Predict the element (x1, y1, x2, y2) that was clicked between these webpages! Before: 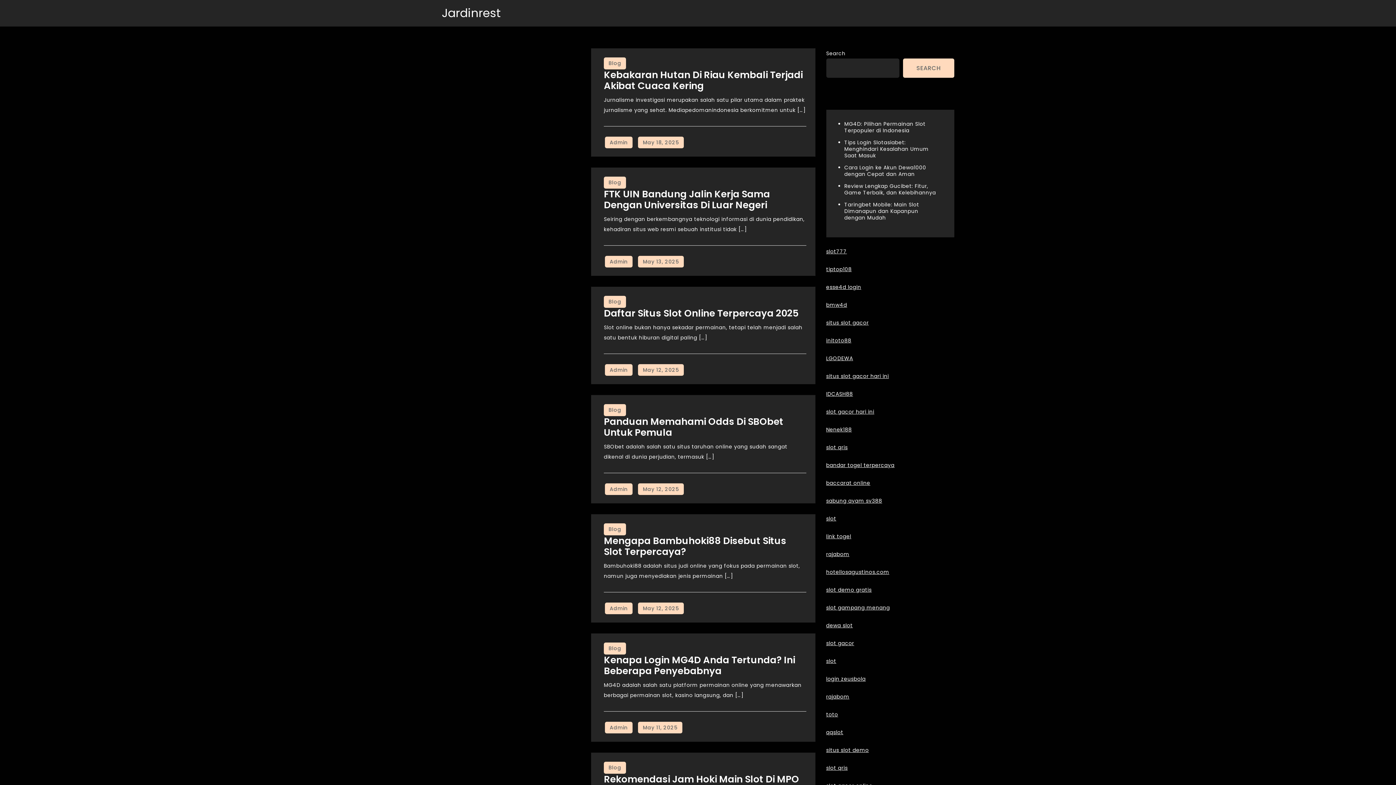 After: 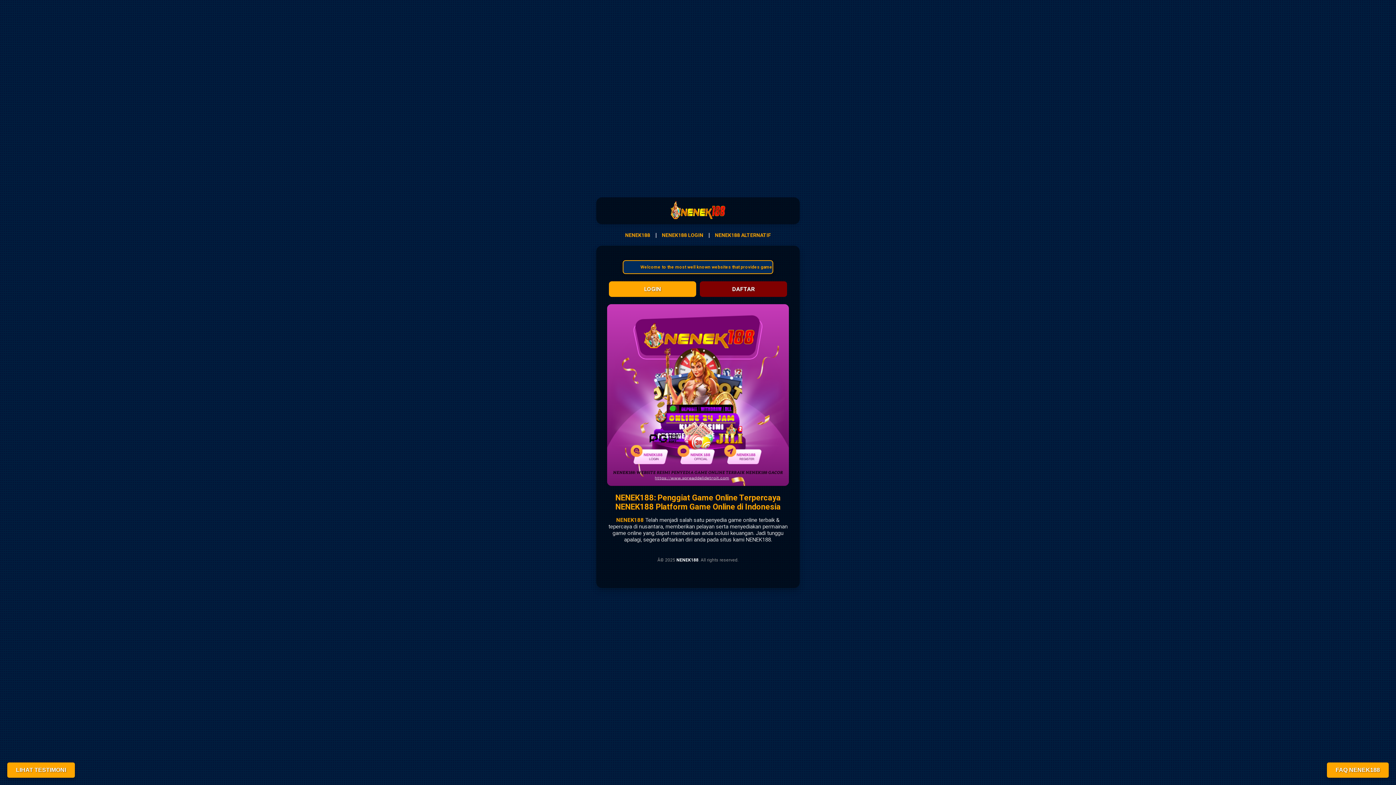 Action: label: Nenek188 bbox: (826, 426, 852, 433)